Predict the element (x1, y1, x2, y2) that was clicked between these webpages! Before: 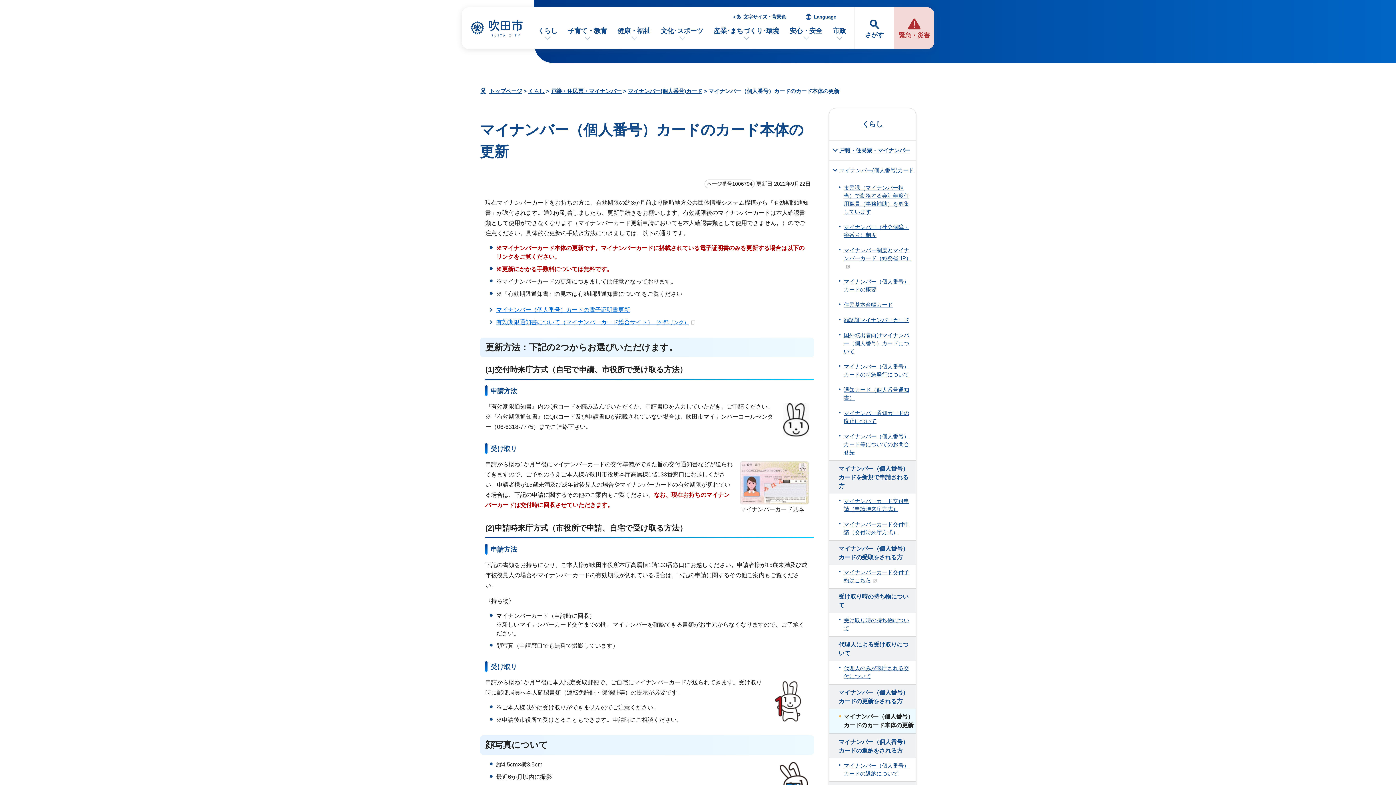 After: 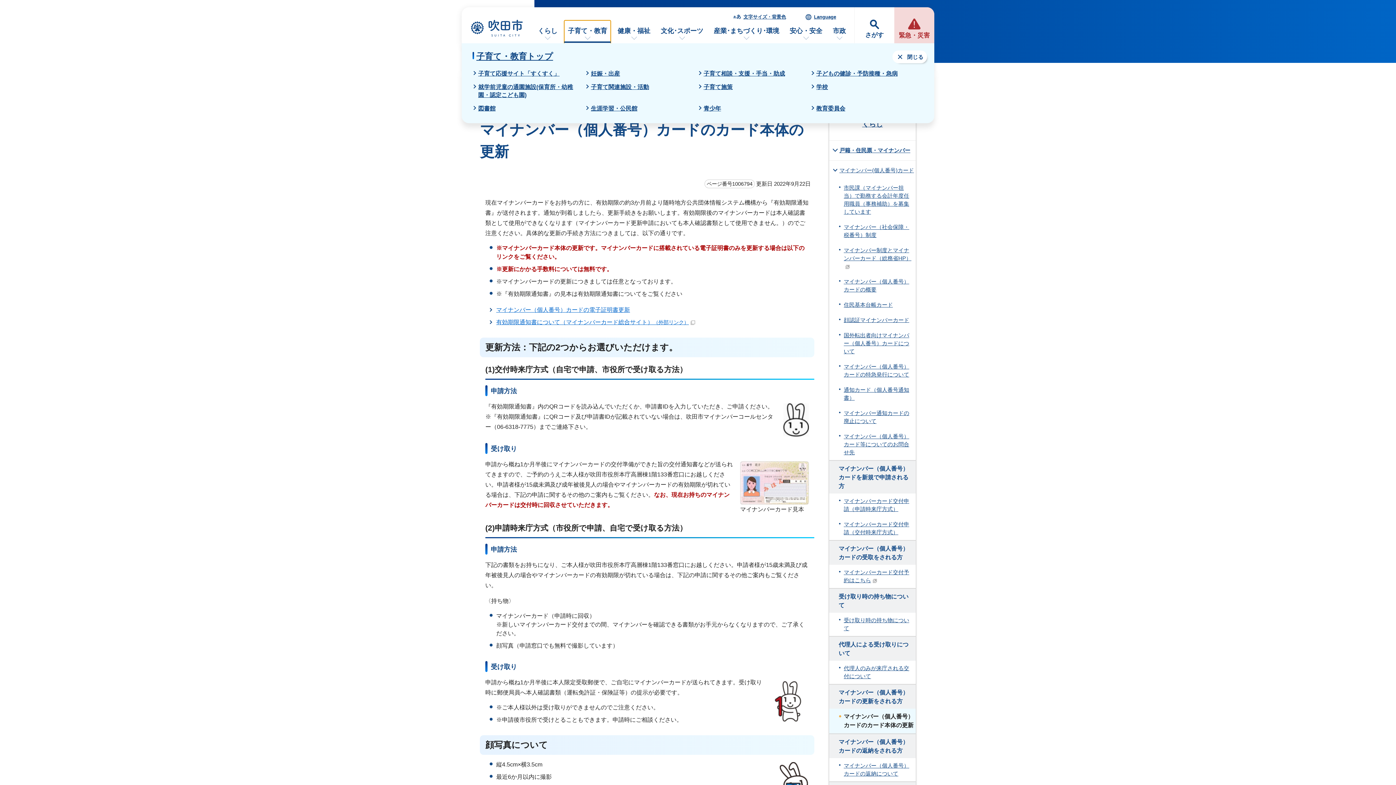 Action: bbox: (564, 20, 610, 49) label: 子育て・教育